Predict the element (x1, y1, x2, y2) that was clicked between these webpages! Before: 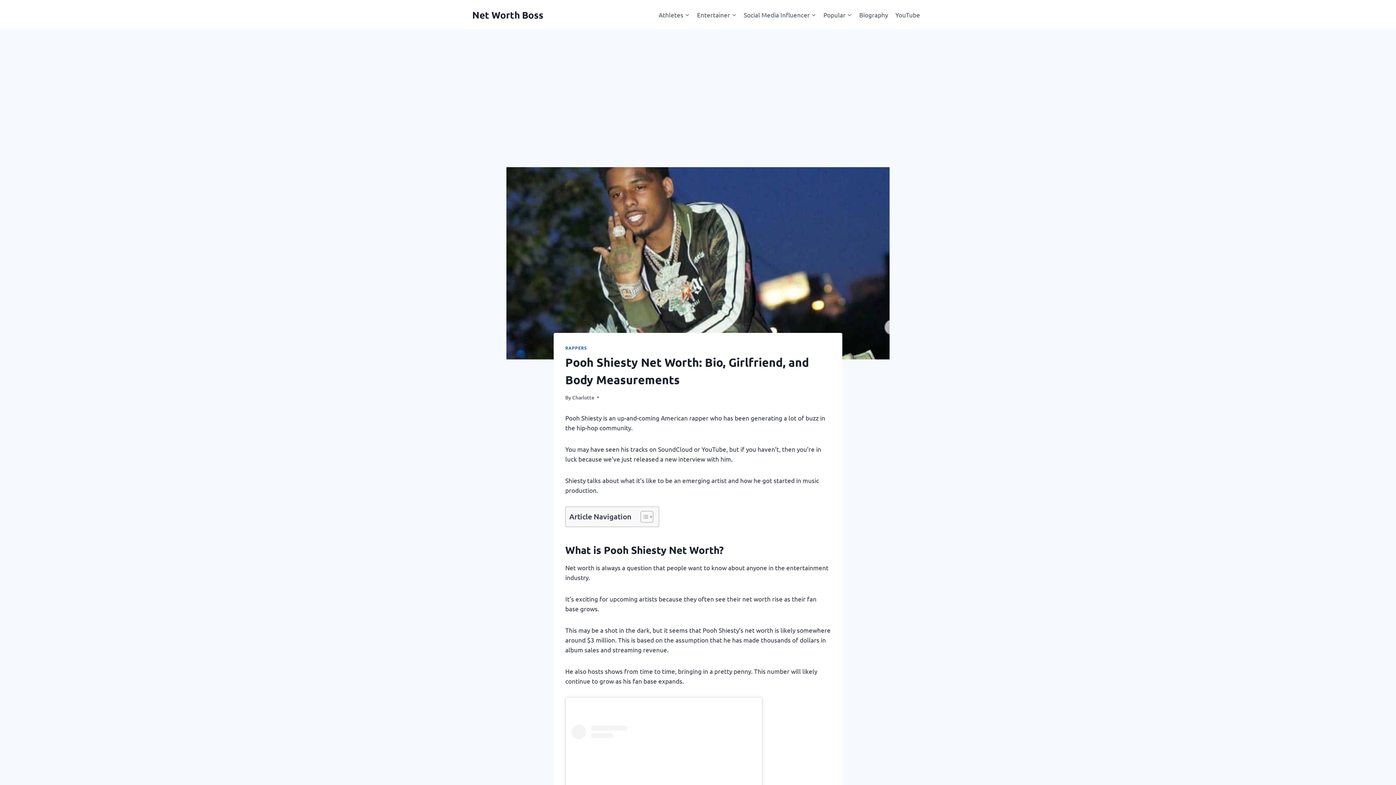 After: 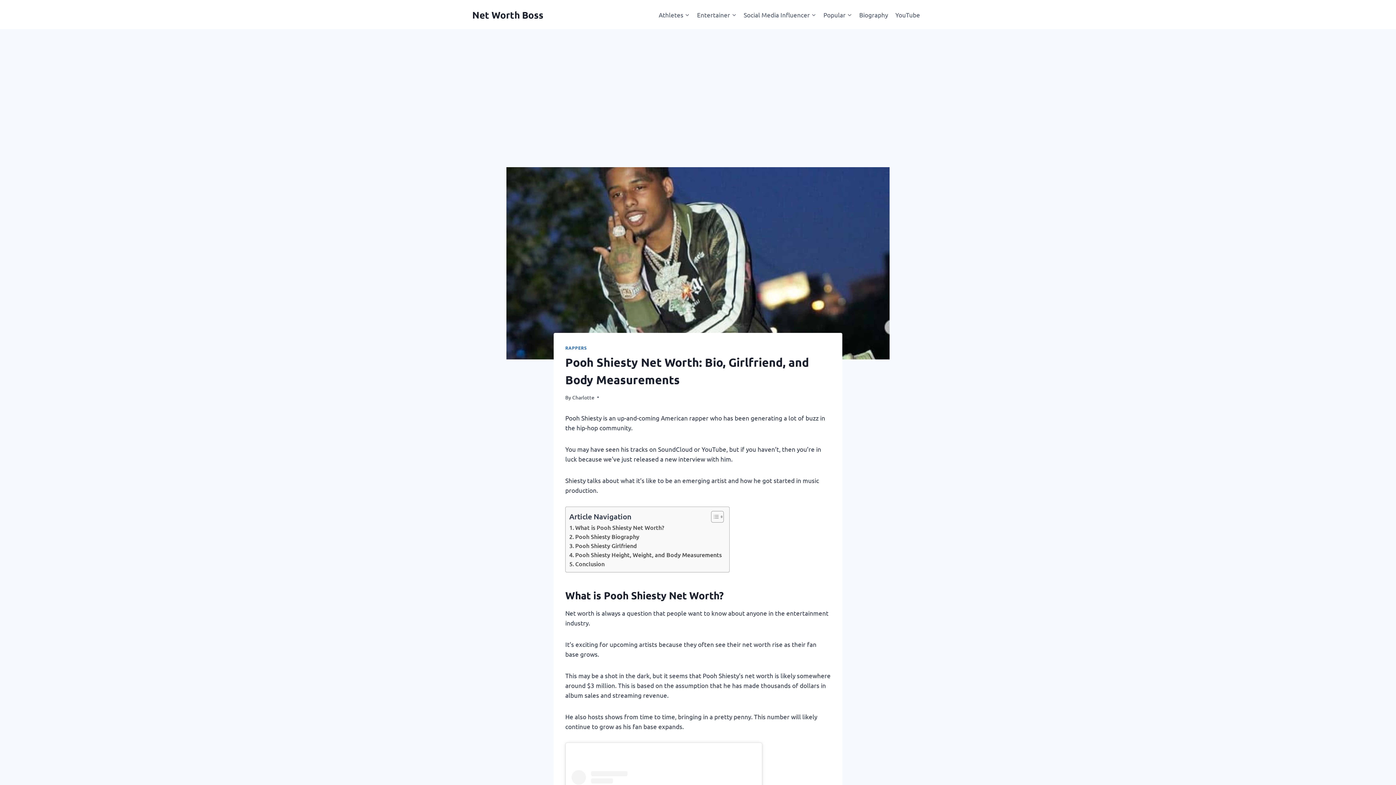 Action: bbox: (635, 510, 651, 523) label: Toggle Table of Content